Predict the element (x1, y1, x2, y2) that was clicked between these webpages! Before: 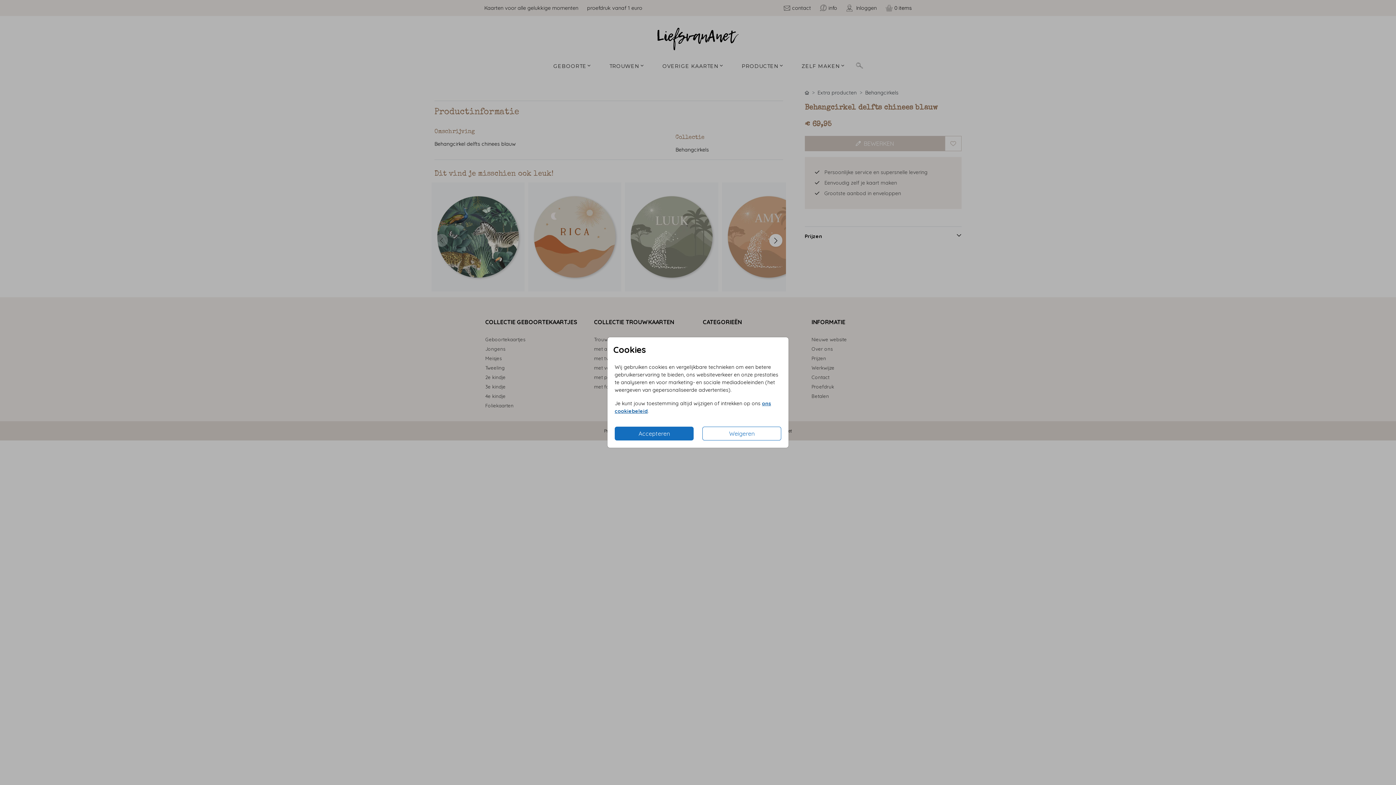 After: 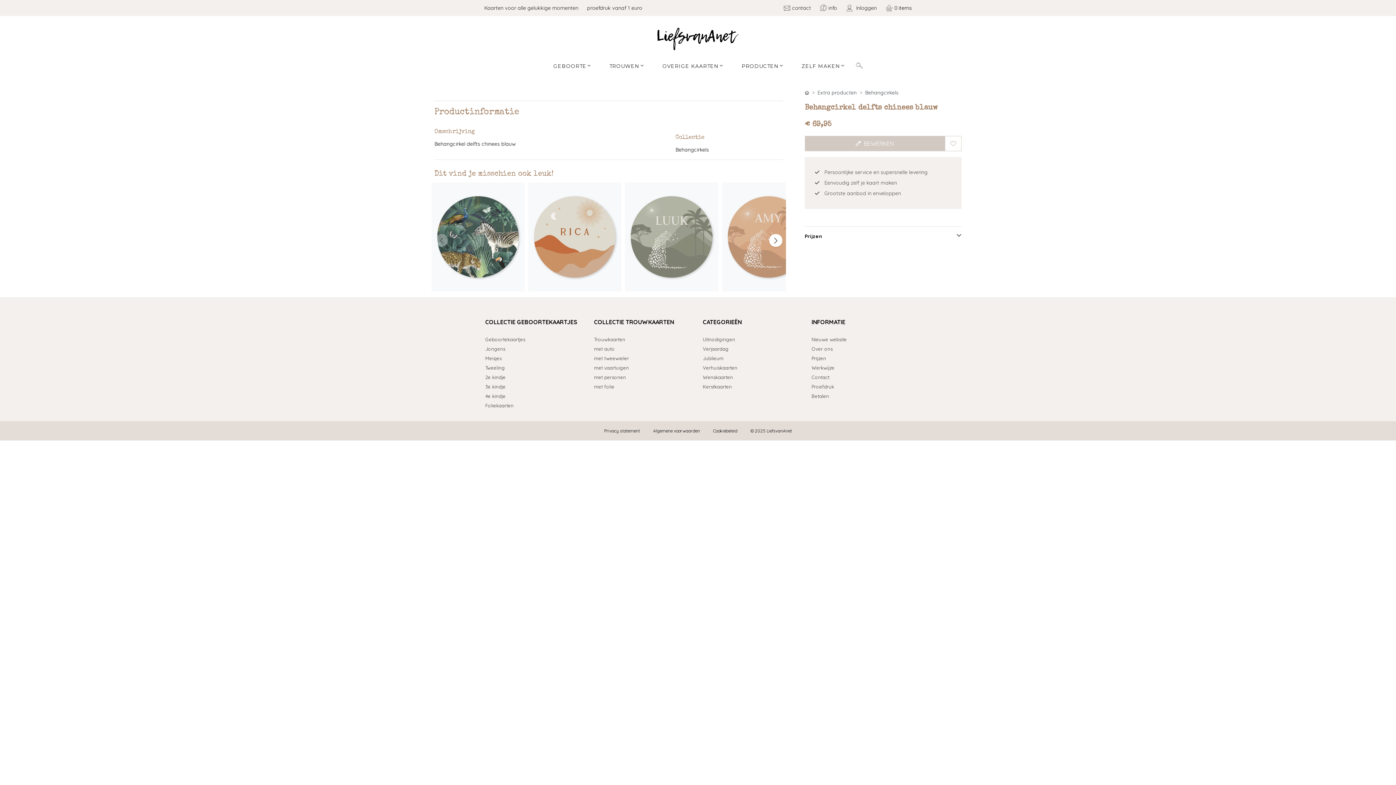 Action: label: Accepteren bbox: (614, 426, 693, 440)